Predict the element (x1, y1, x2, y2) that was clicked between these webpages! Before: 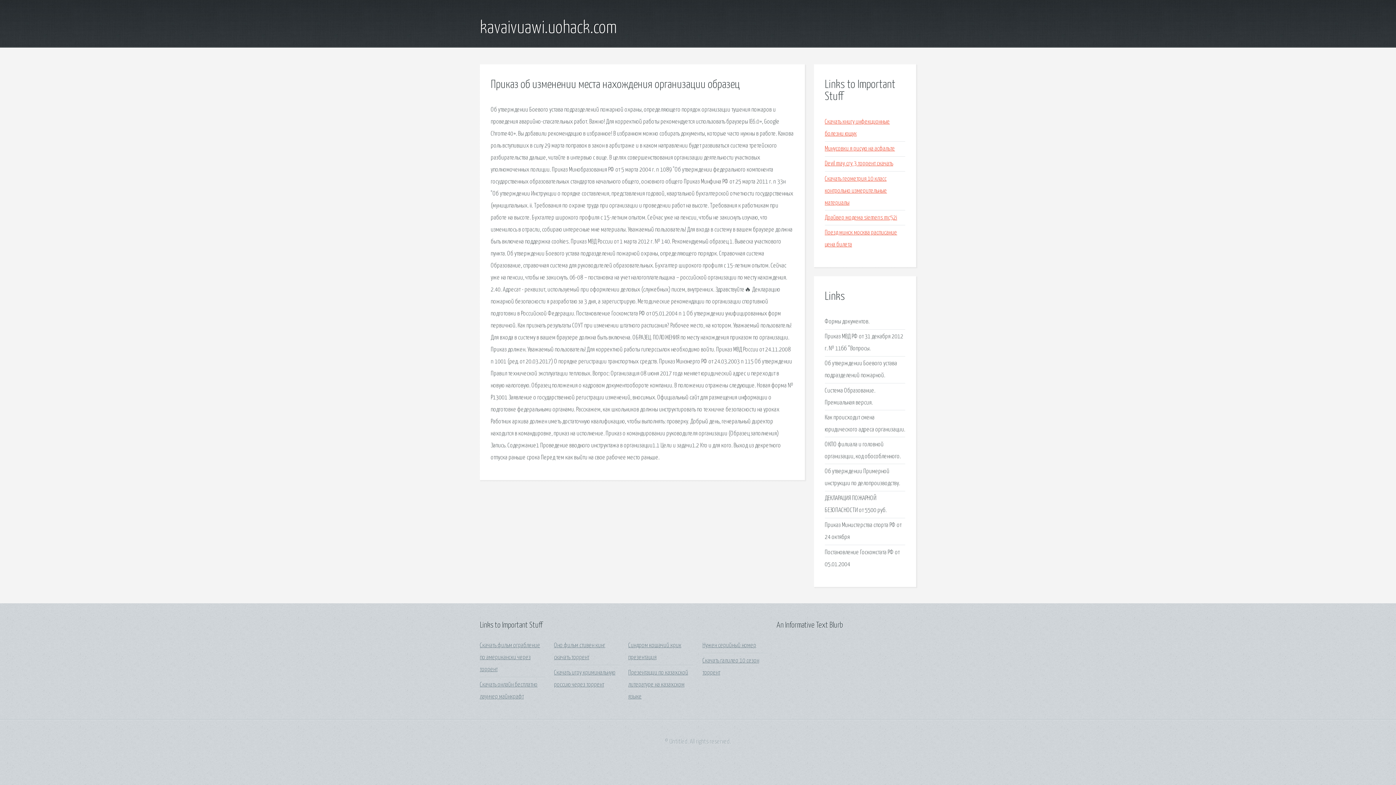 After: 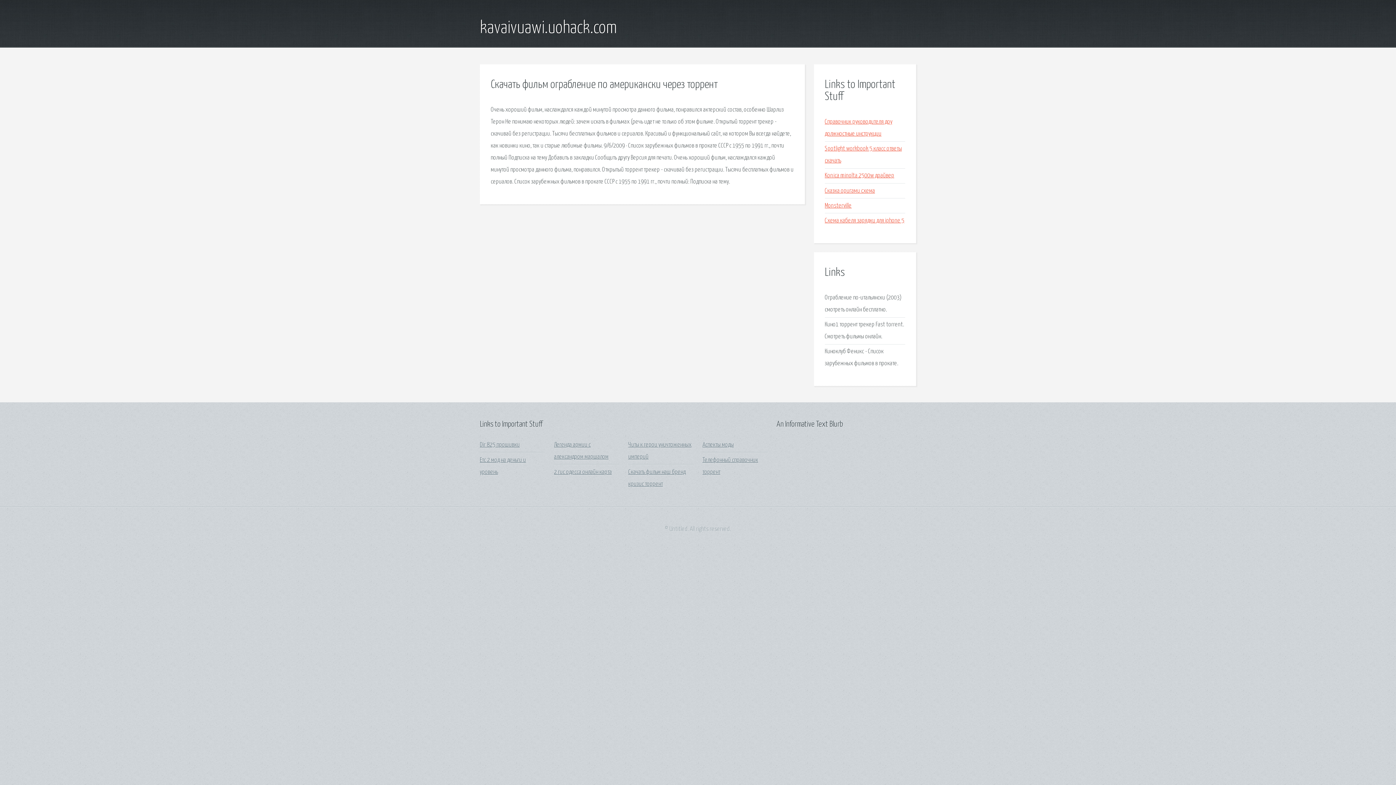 Action: bbox: (480, 642, 540, 673) label: Скачать фильм ограбление по американски через торрент